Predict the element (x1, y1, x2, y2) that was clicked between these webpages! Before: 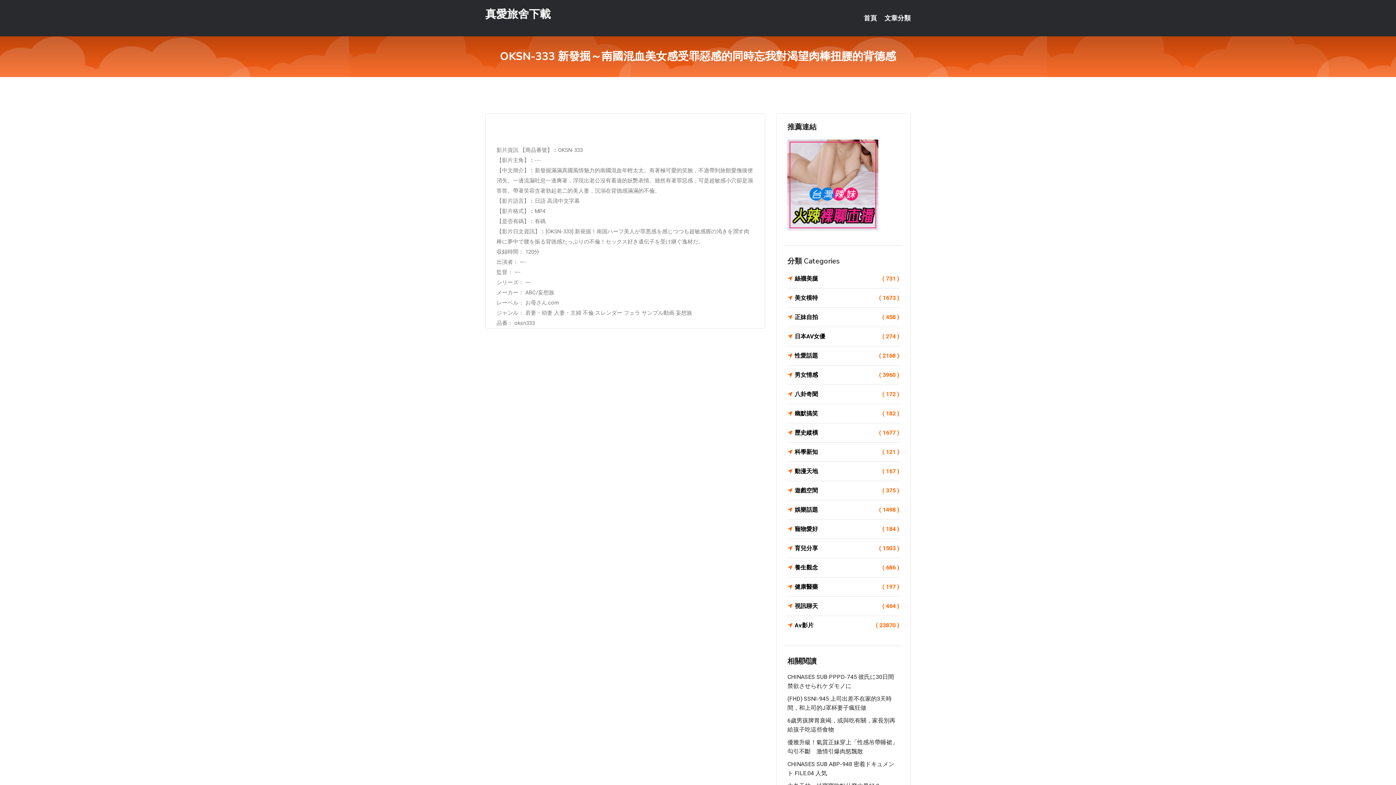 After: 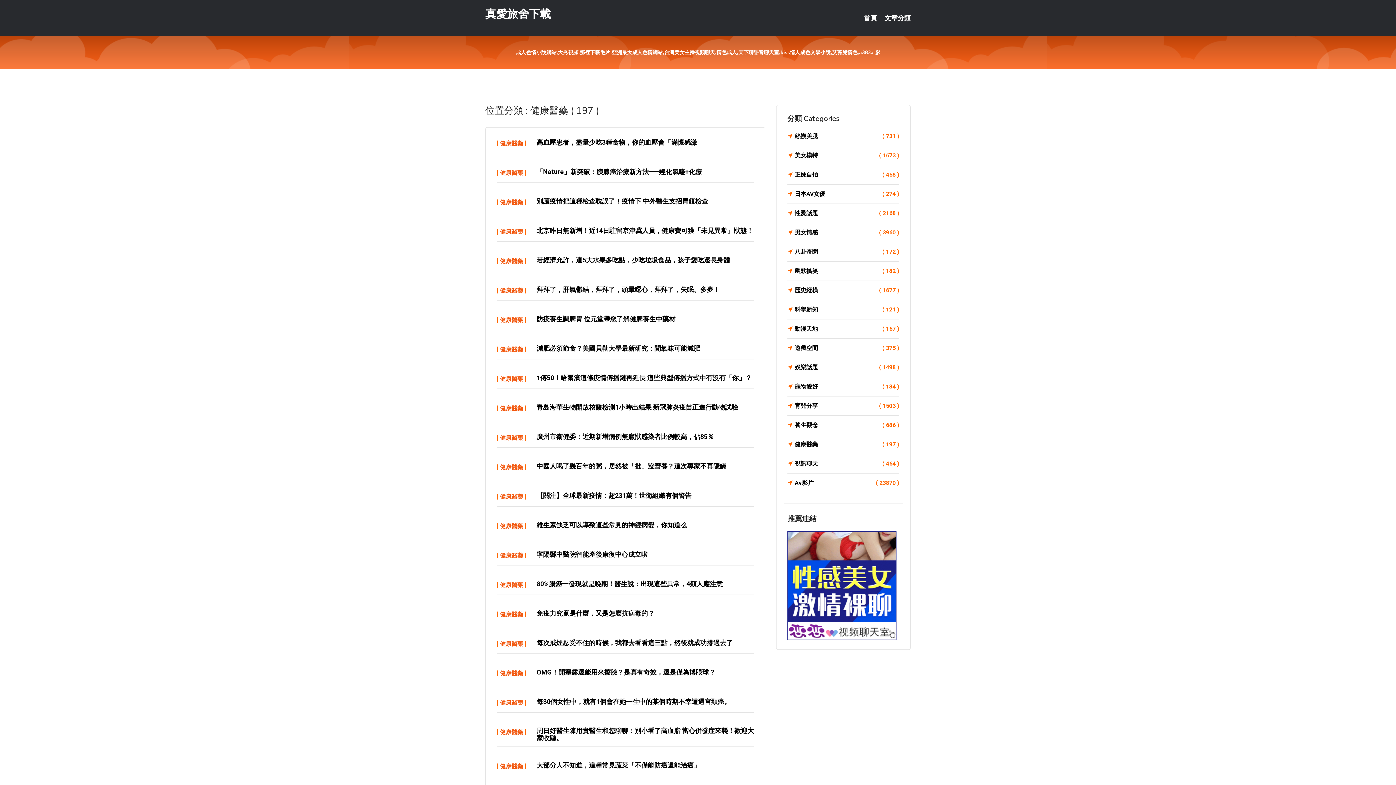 Action: label: 健康醫藥
( 197 ) bbox: (787, 582, 899, 592)